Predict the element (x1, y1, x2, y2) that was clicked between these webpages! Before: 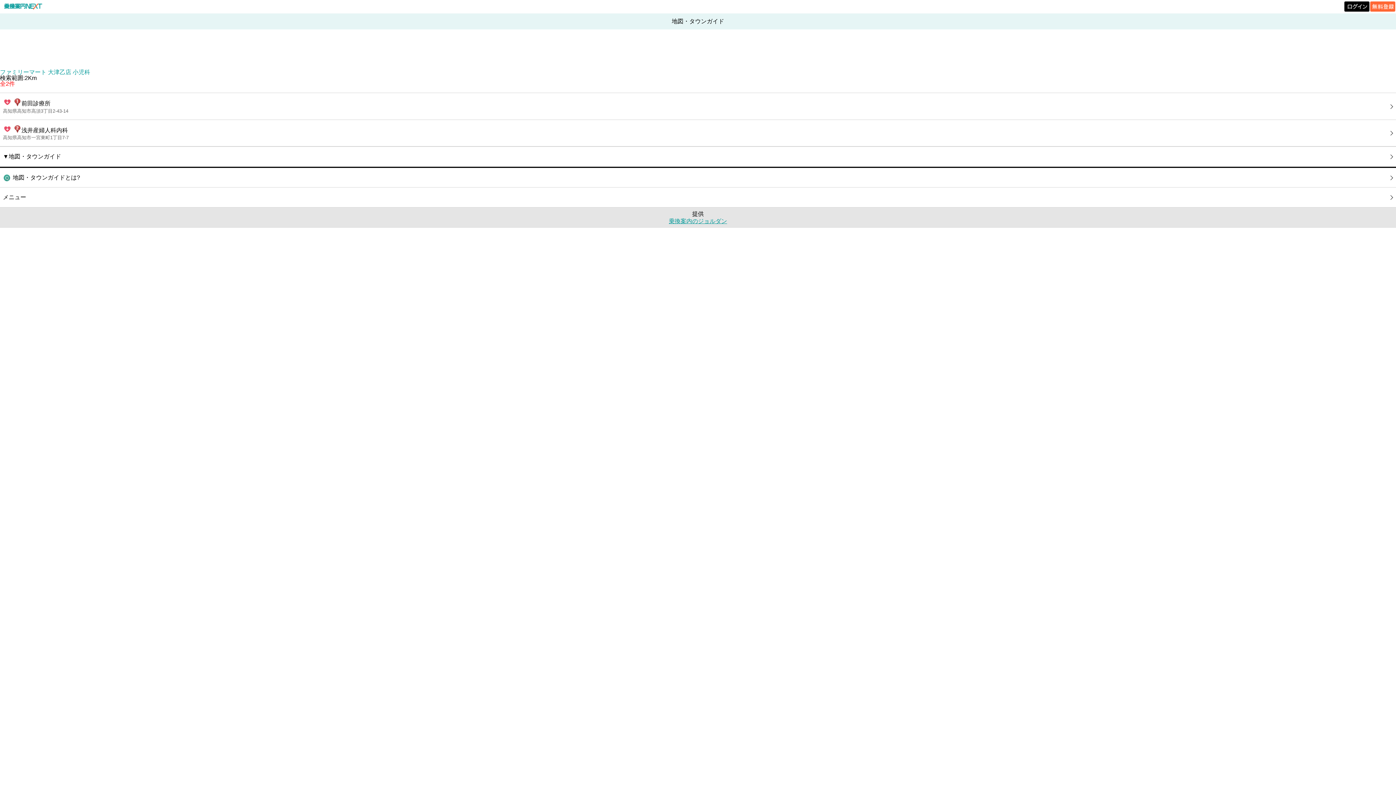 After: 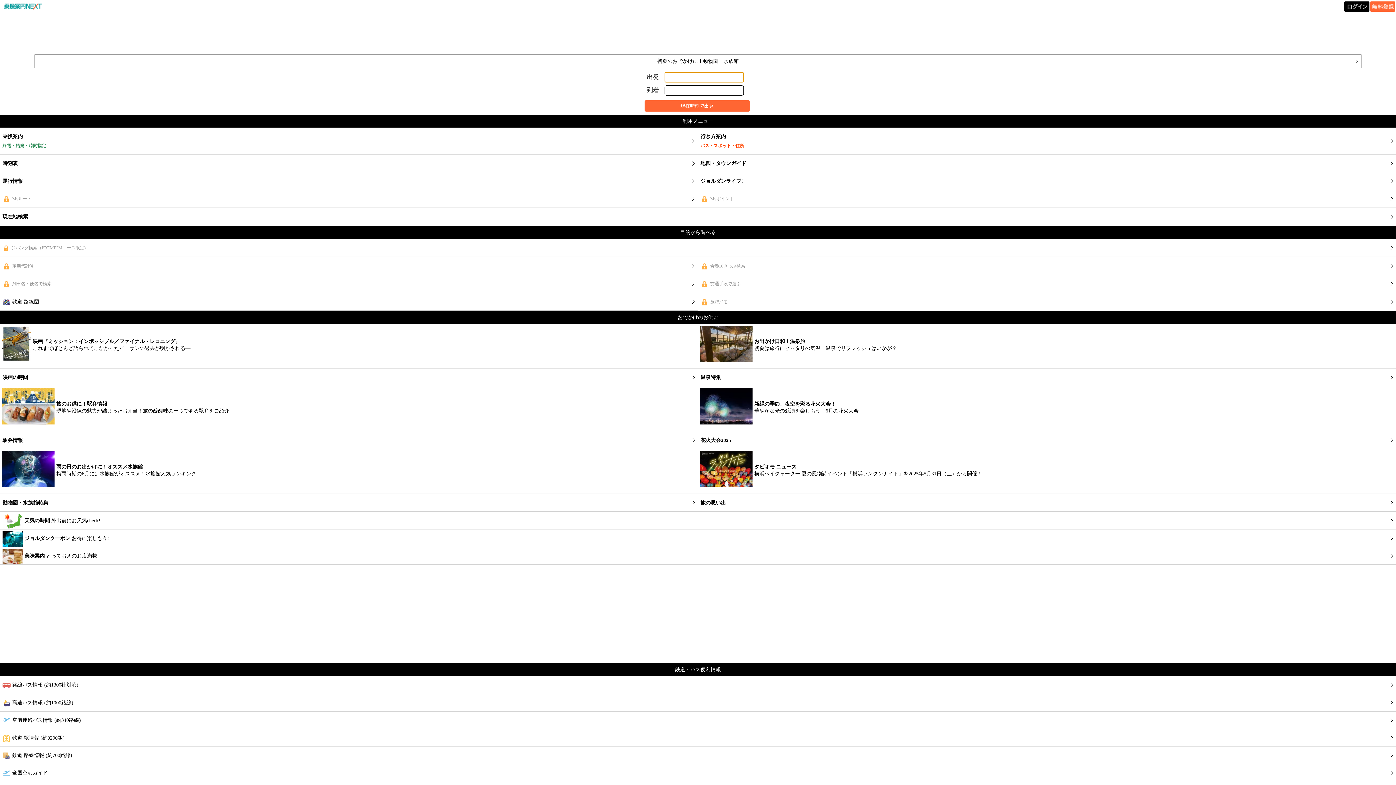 Action: bbox: (669, 218, 727, 224) label: 乗換案内のジョルダン